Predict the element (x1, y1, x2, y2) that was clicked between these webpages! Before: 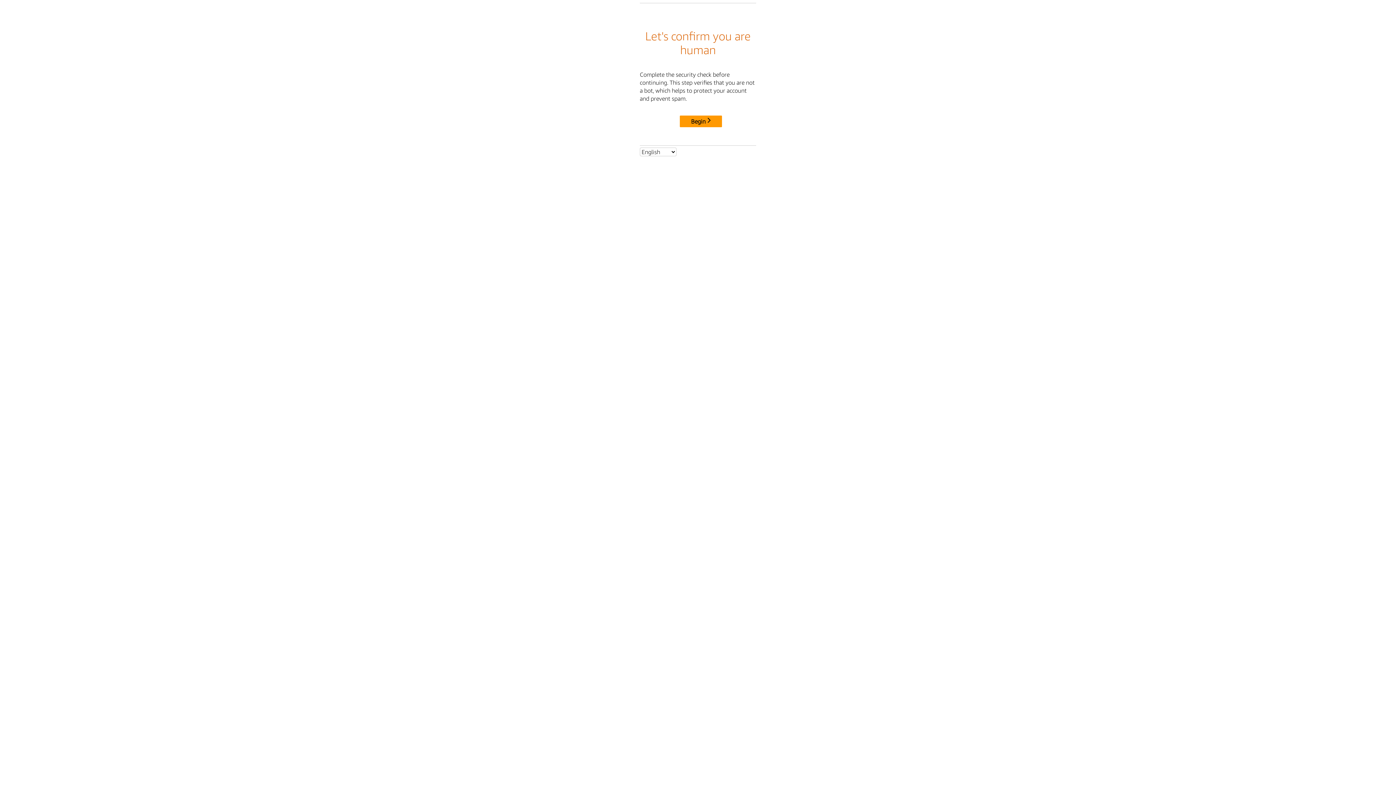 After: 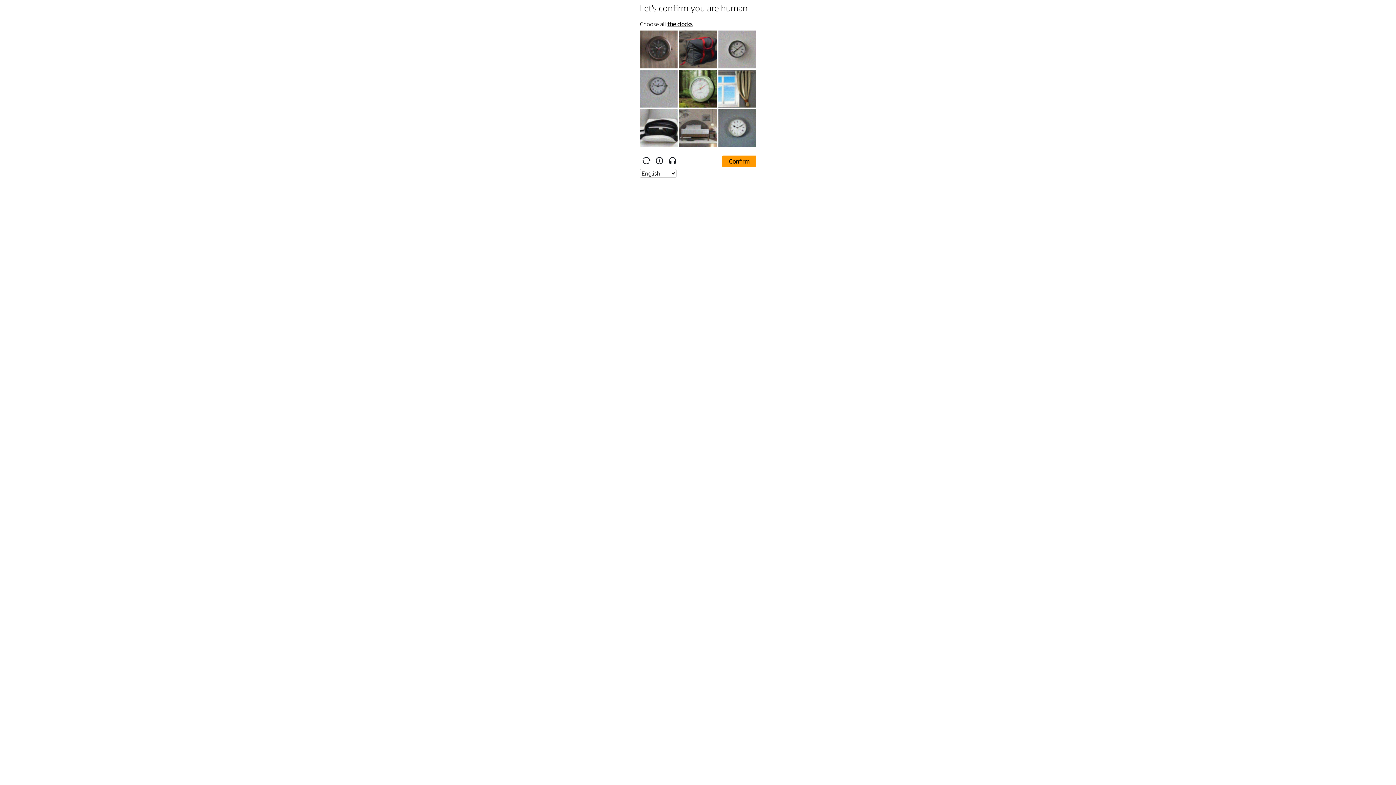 Action: bbox: (680, 115, 722, 127) label: Begin